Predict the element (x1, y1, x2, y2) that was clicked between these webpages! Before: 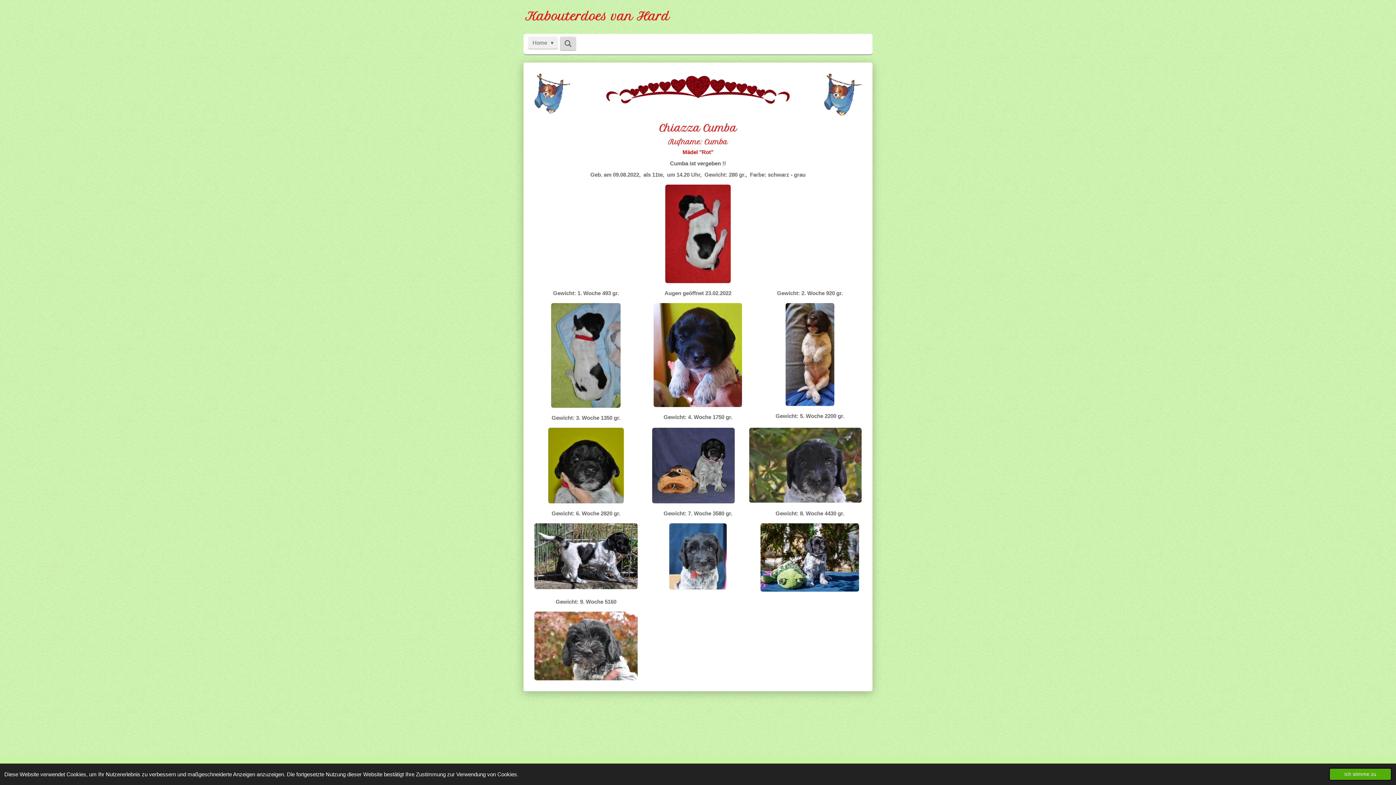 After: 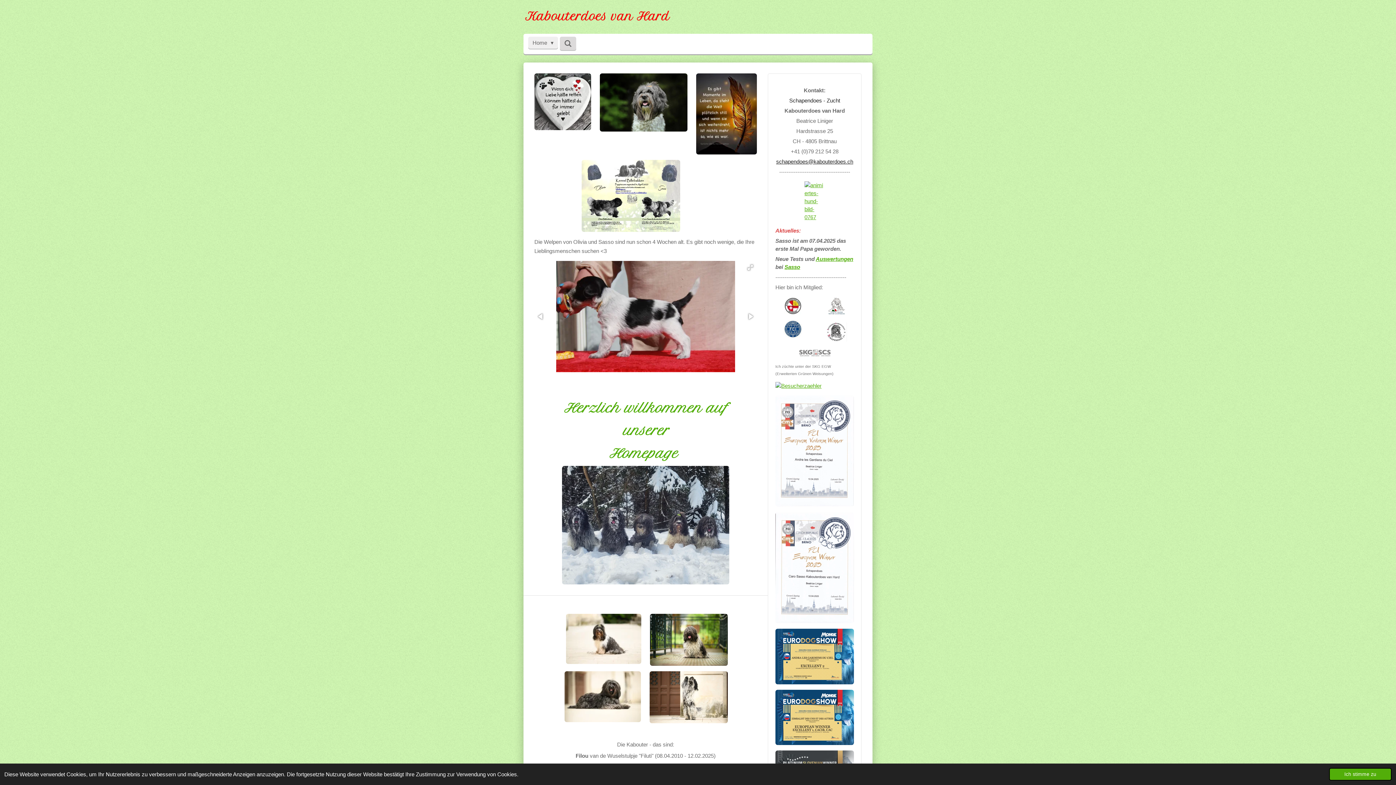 Action: bbox: (525, 11, 669, 22) label: Kabouterdoes van Hard